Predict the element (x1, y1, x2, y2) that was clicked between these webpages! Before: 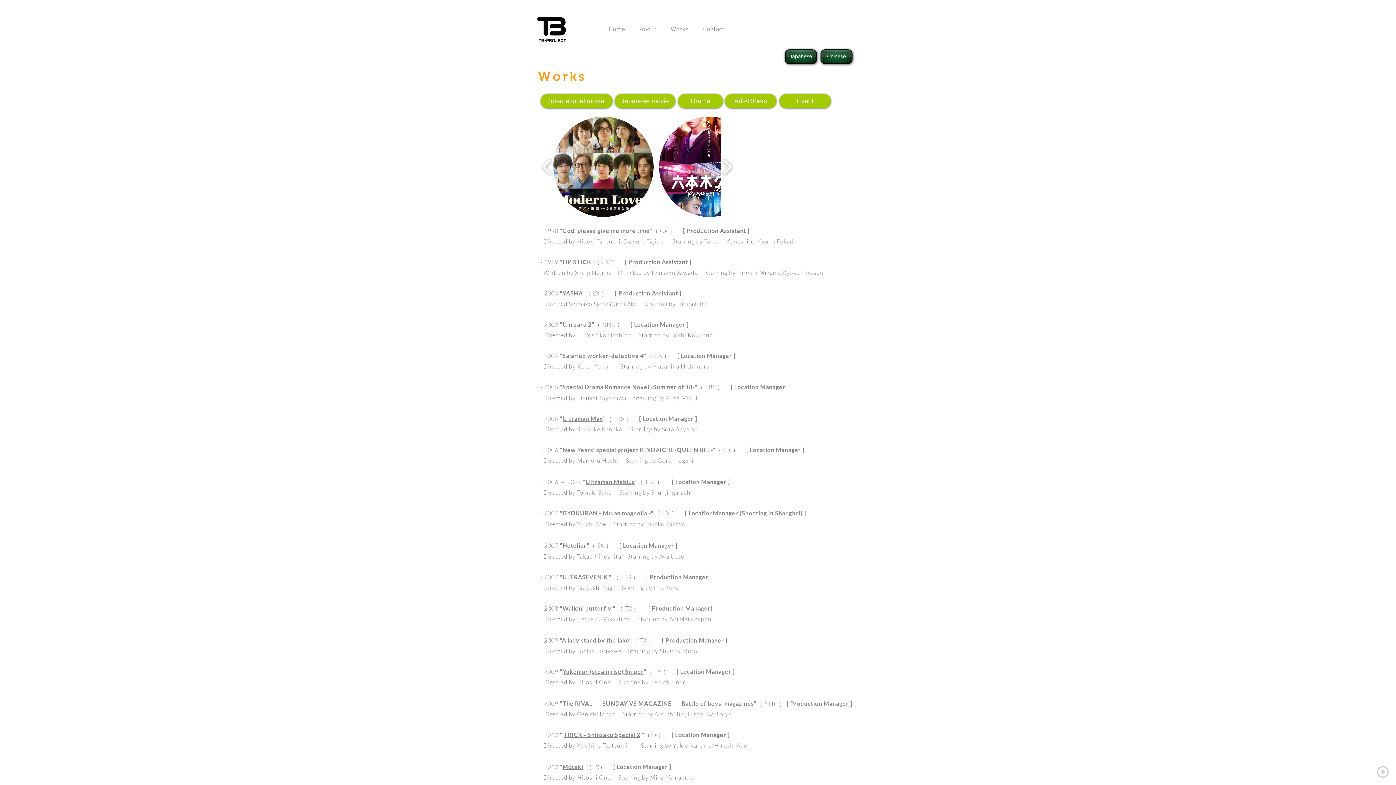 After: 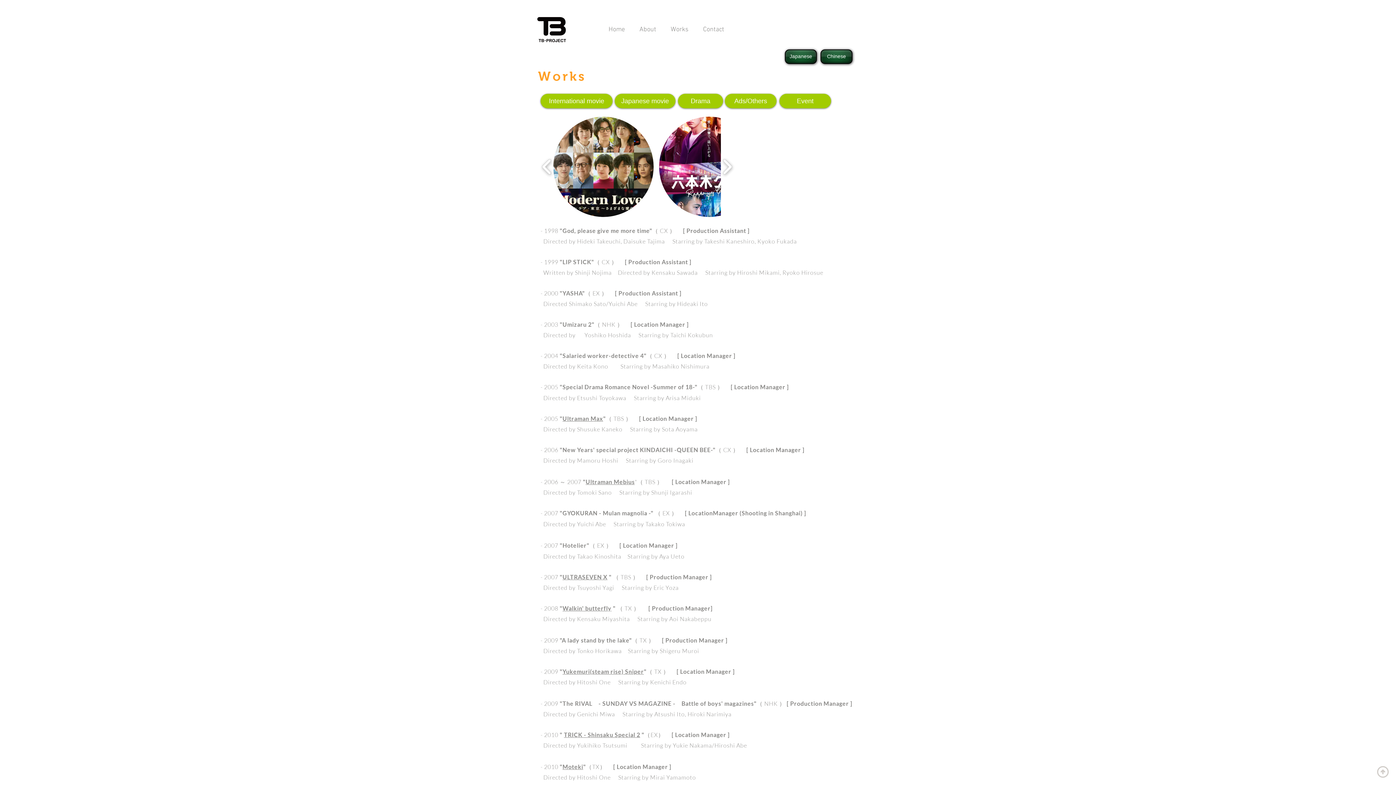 Action: bbox: (562, 573, 607, 580) label: ULTRASEVEN X